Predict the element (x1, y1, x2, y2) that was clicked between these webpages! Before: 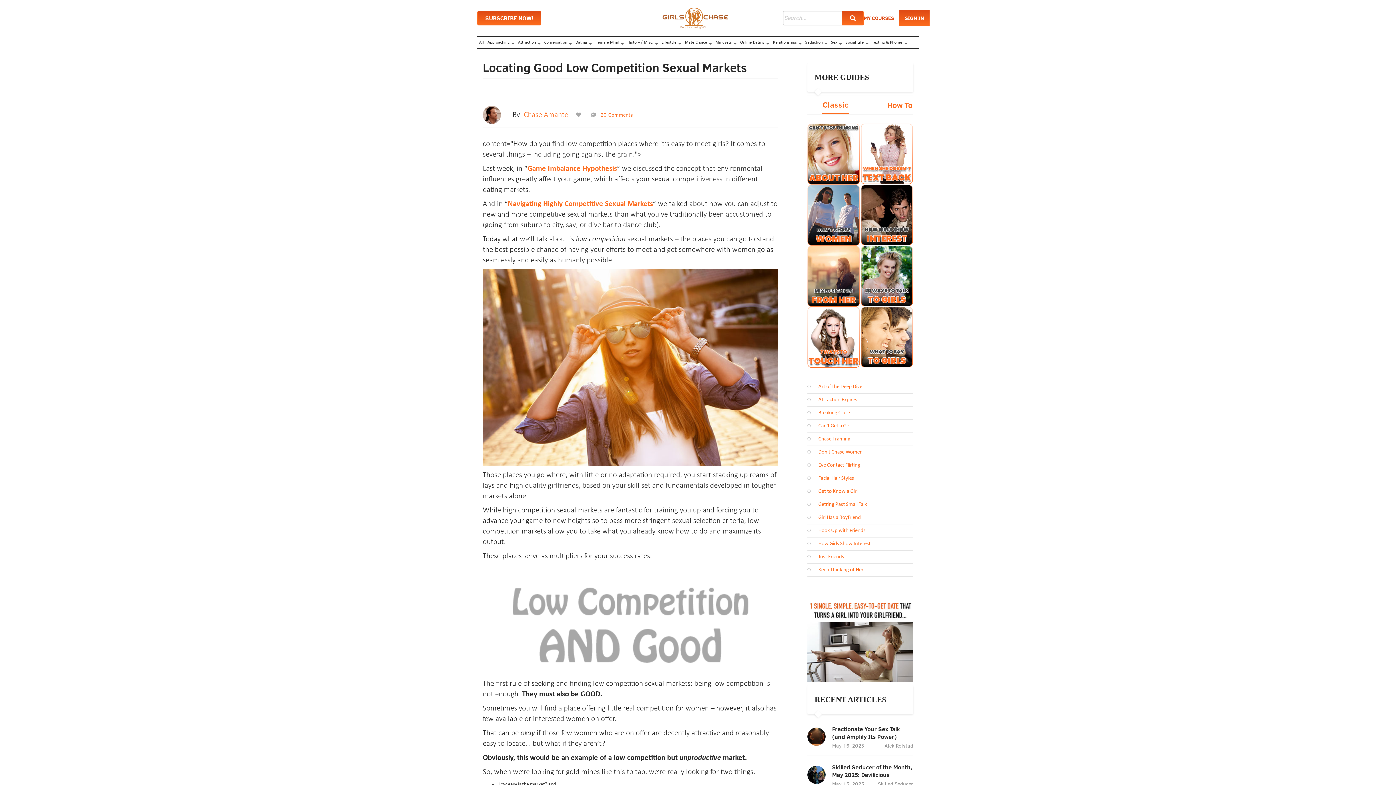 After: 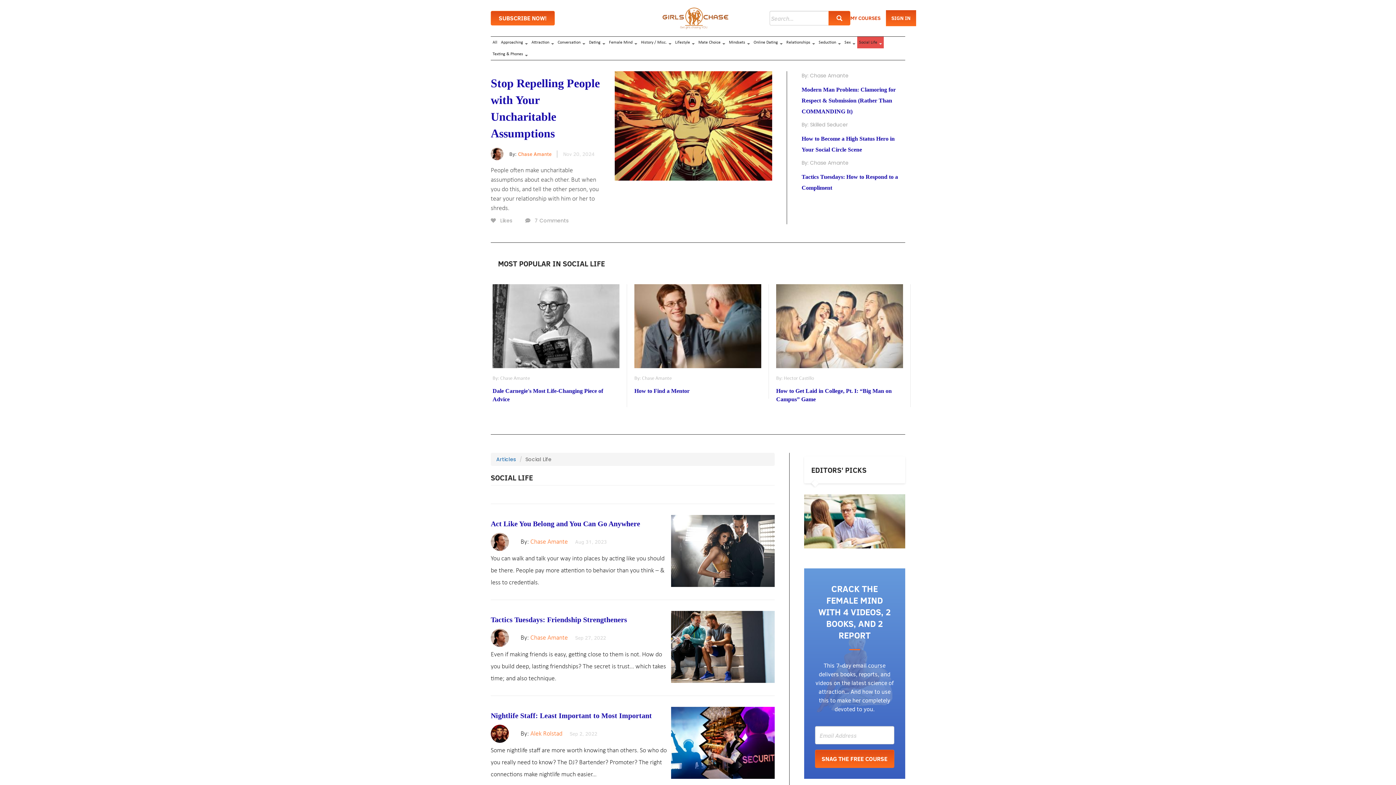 Action: bbox: (844, 36, 870, 48) label: Social Life 